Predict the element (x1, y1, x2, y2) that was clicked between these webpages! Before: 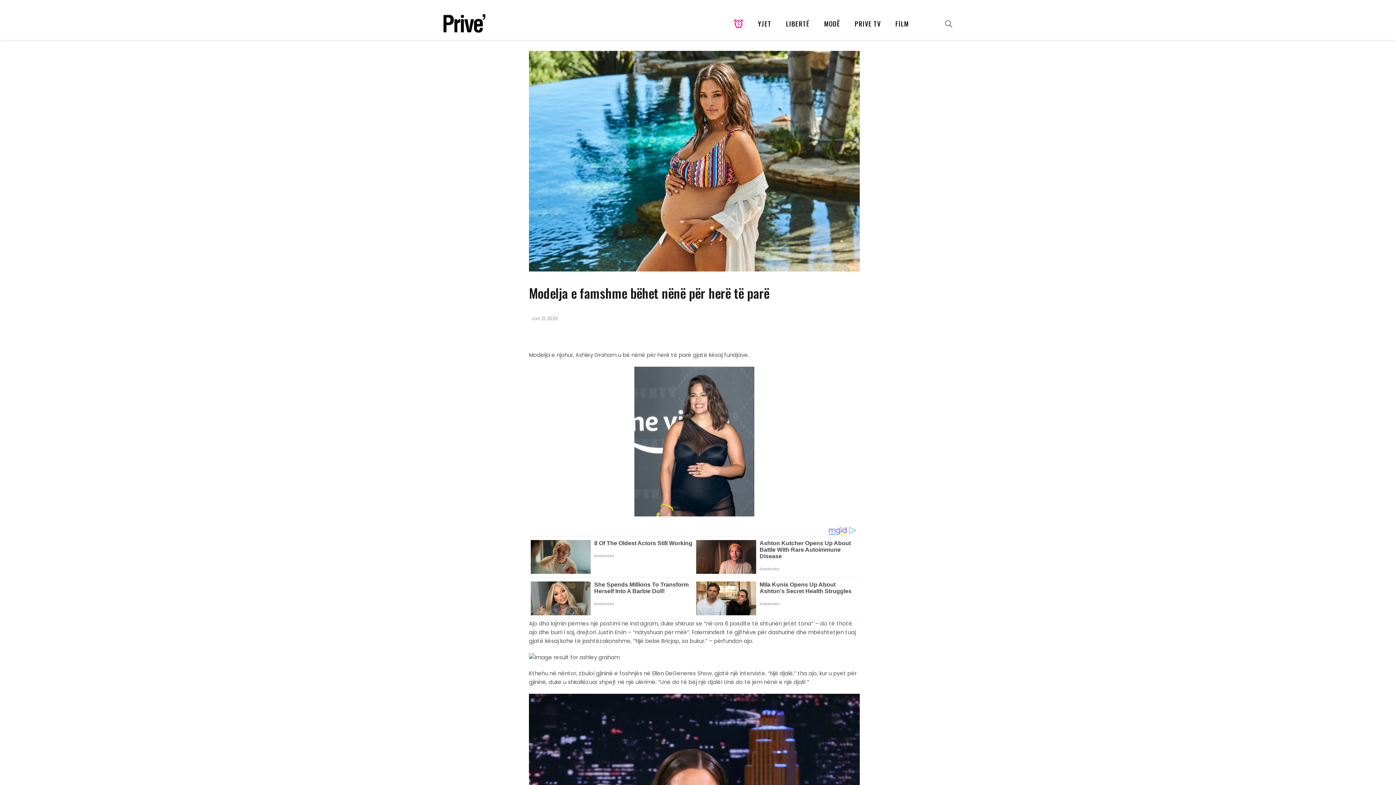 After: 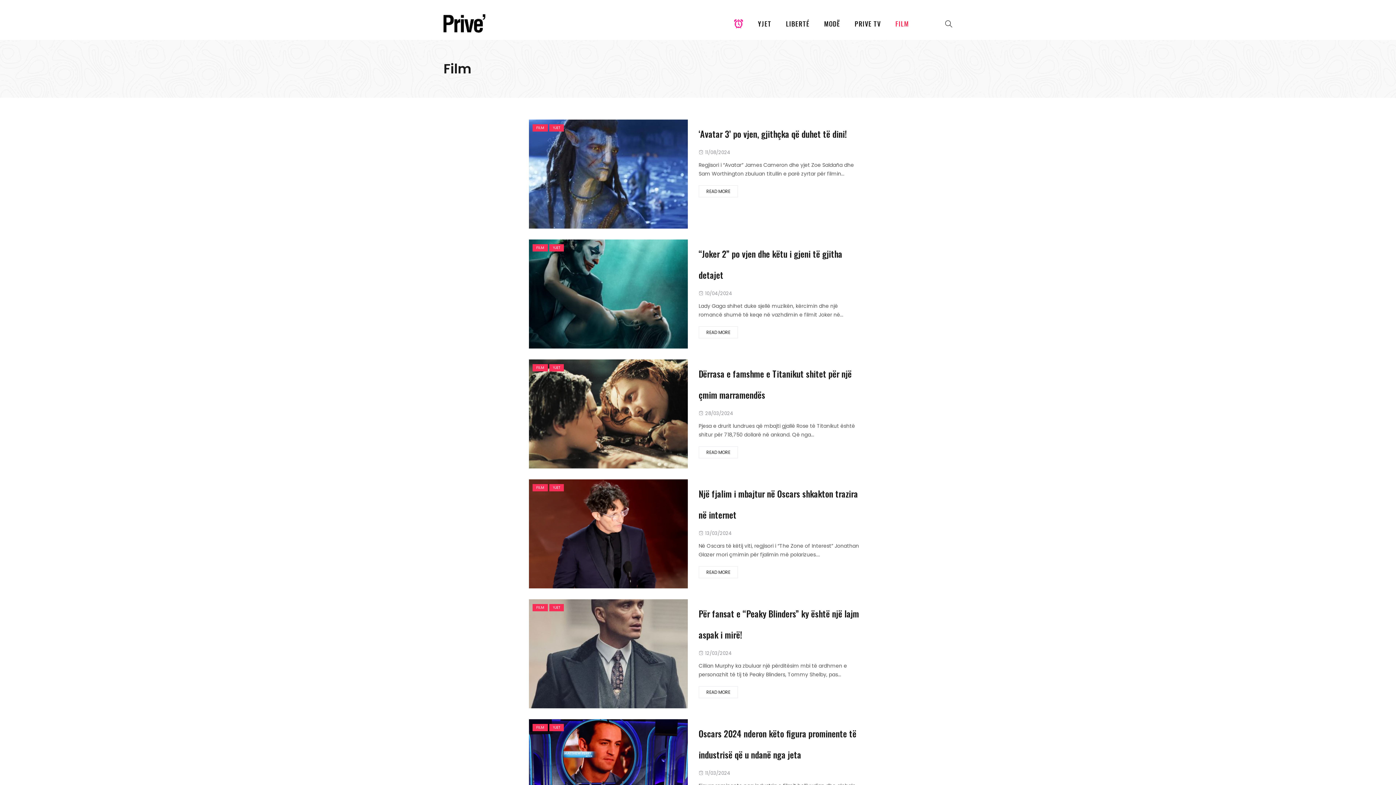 Action: bbox: (888, 7, 916, 40) label: FILM